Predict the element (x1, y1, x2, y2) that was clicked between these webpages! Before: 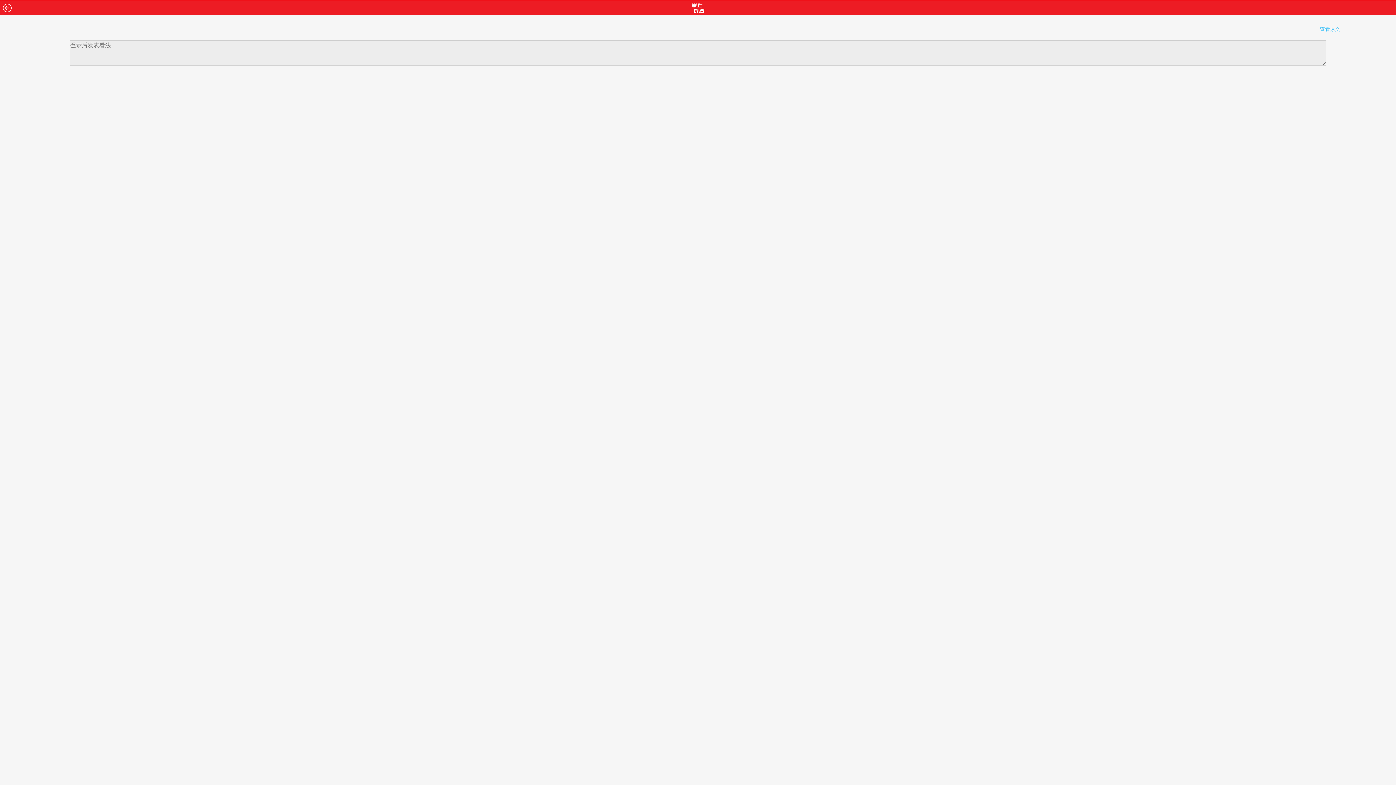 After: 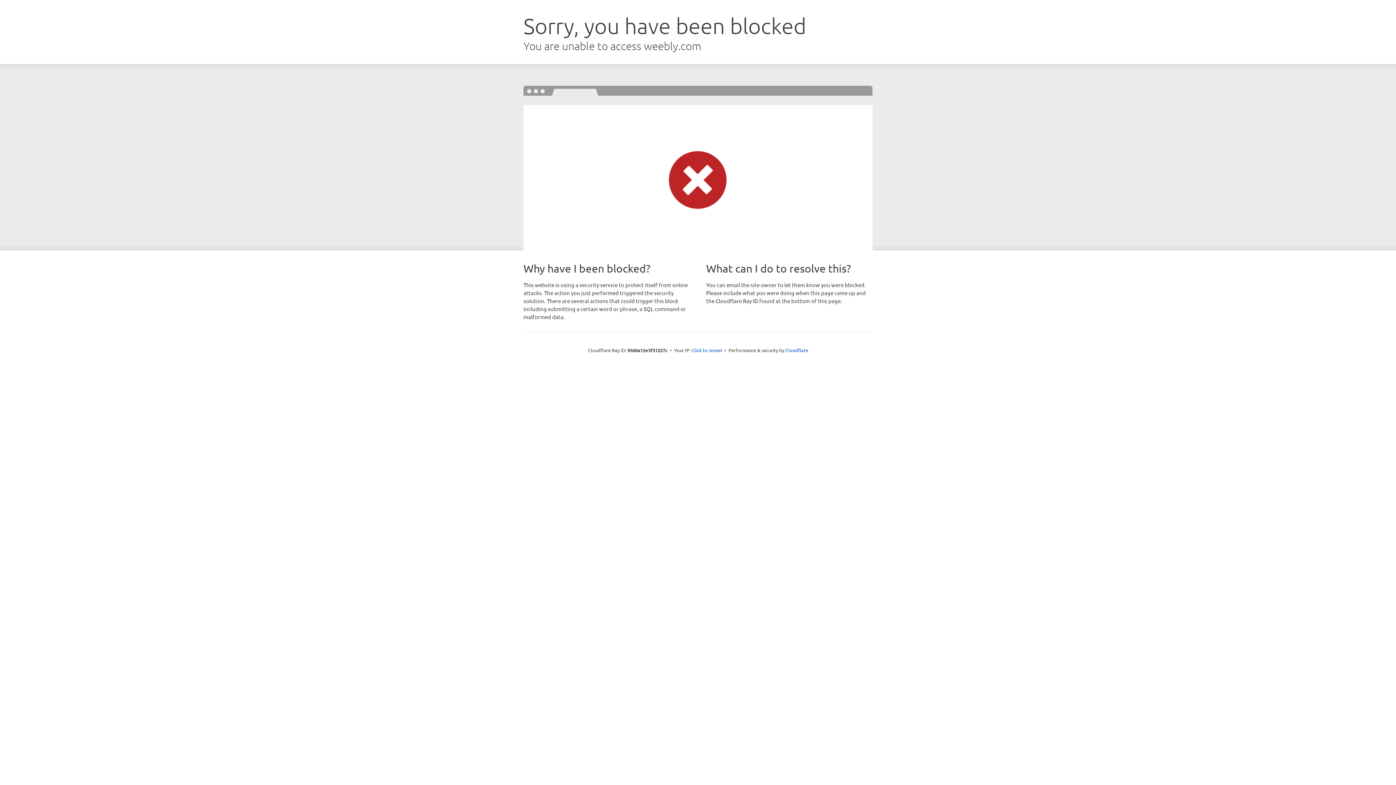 Action: bbox: (55, 25, 1340, 33) label: 查看原文